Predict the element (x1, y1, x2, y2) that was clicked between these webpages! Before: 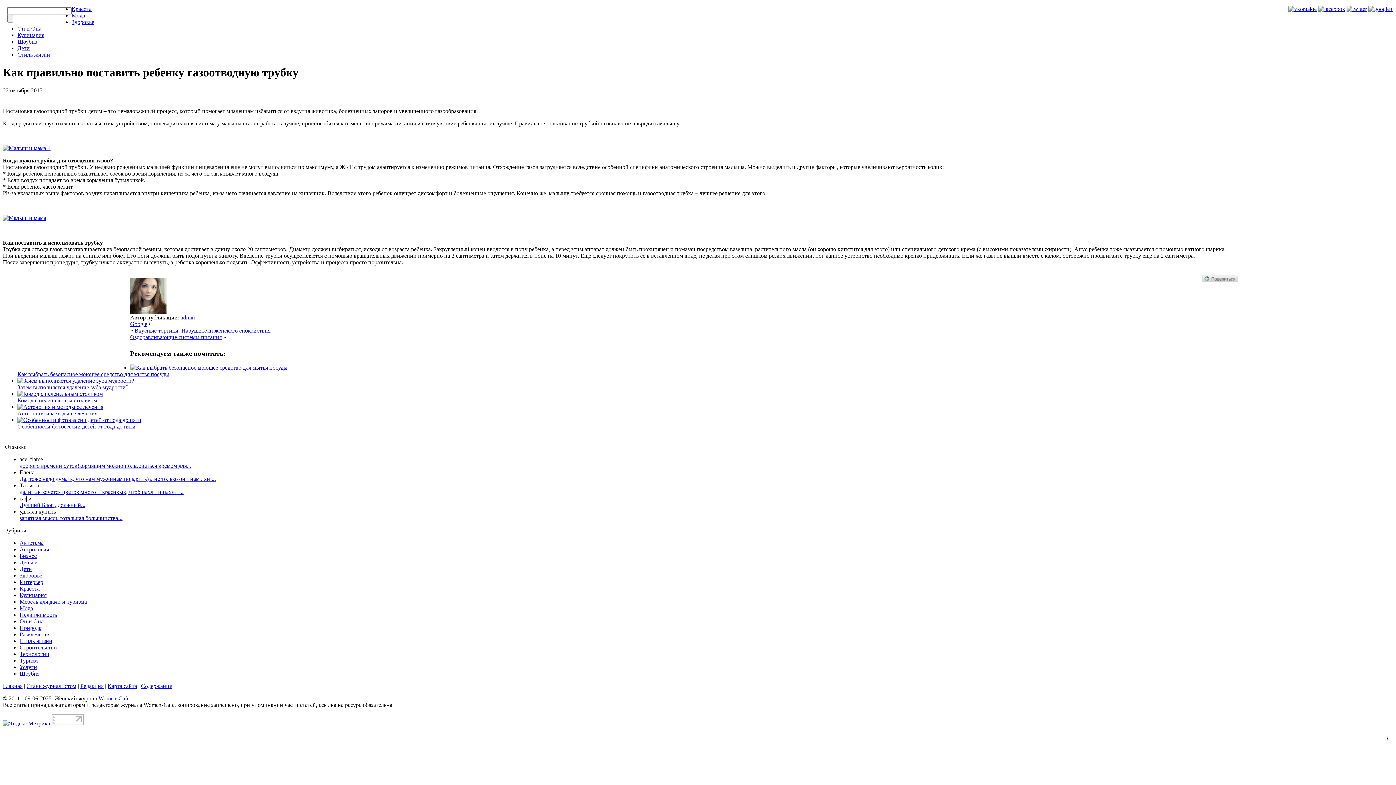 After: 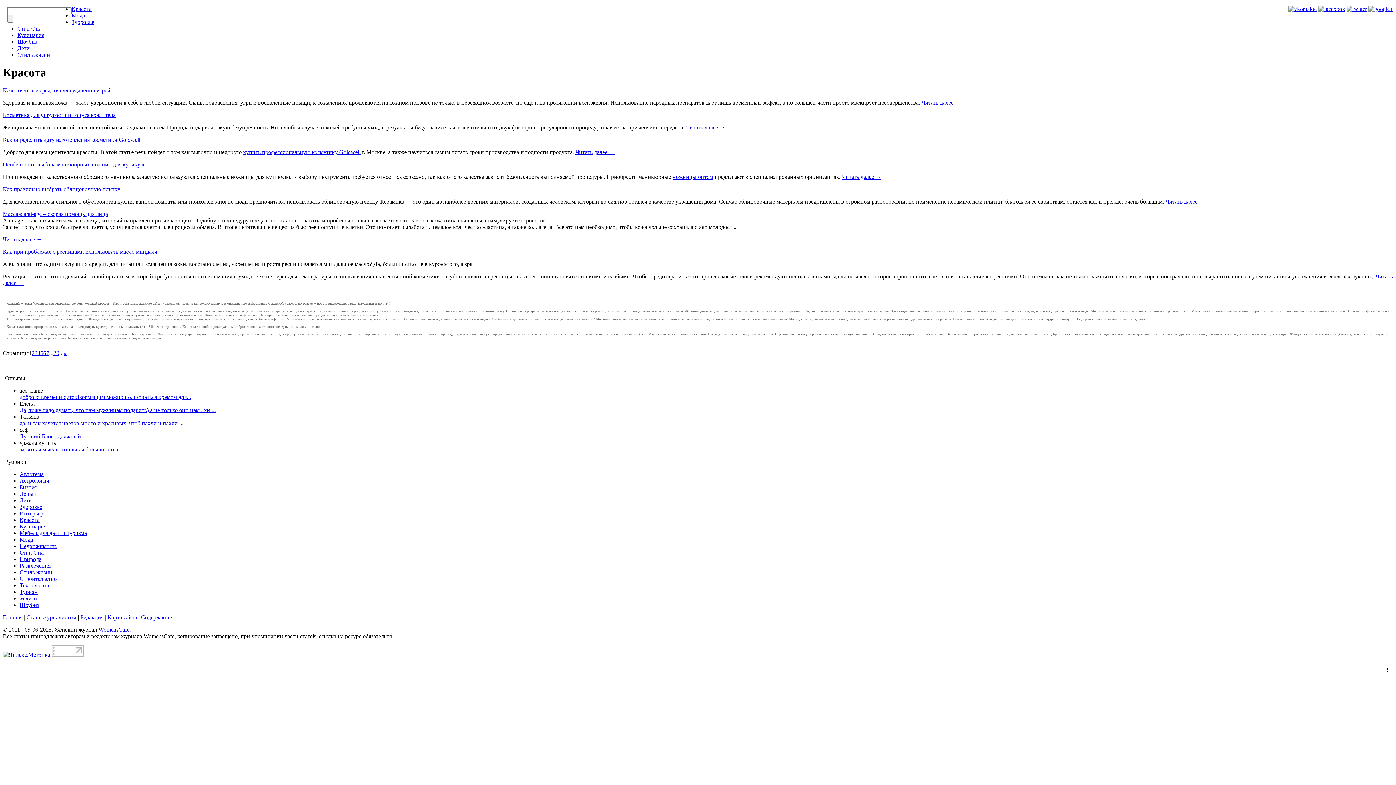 Action: bbox: (71, 5, 91, 12) label: Красота